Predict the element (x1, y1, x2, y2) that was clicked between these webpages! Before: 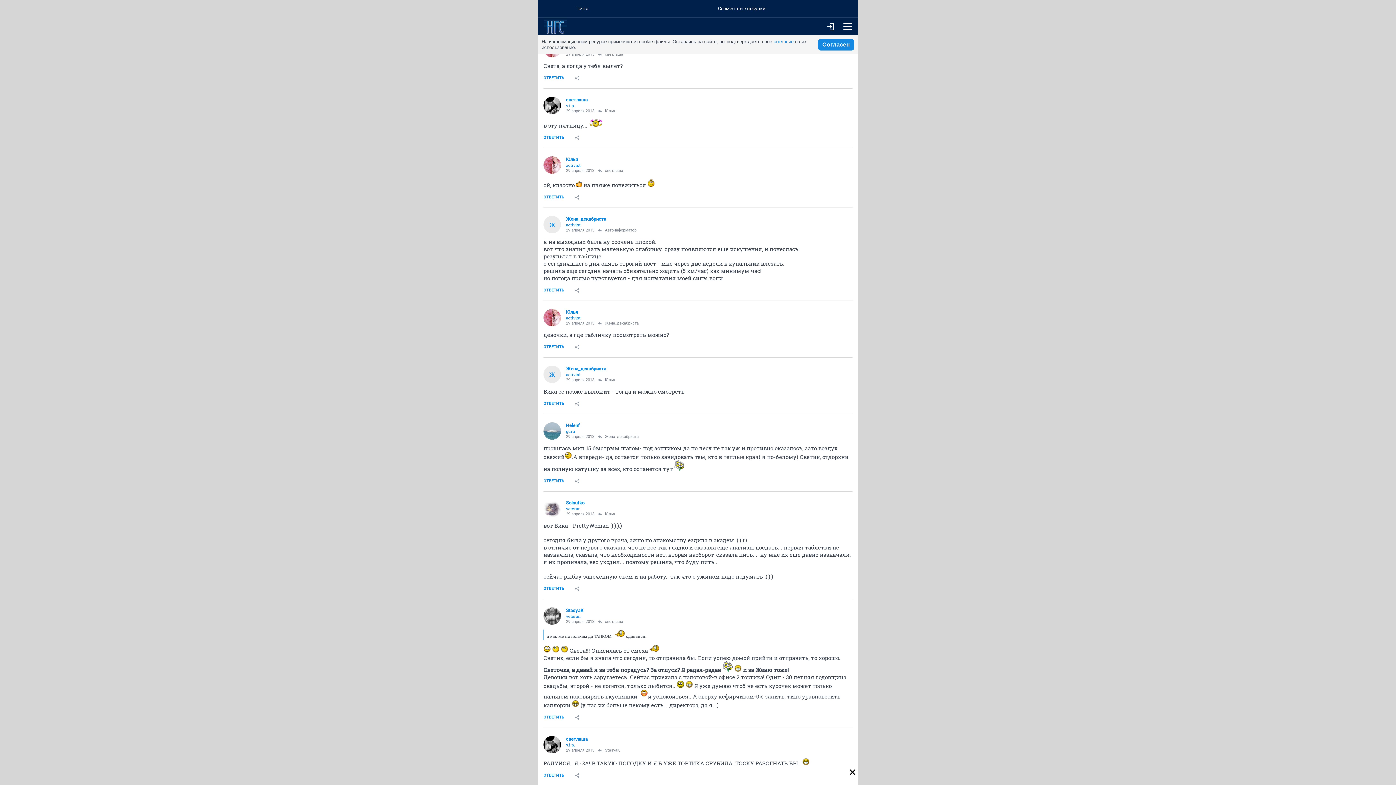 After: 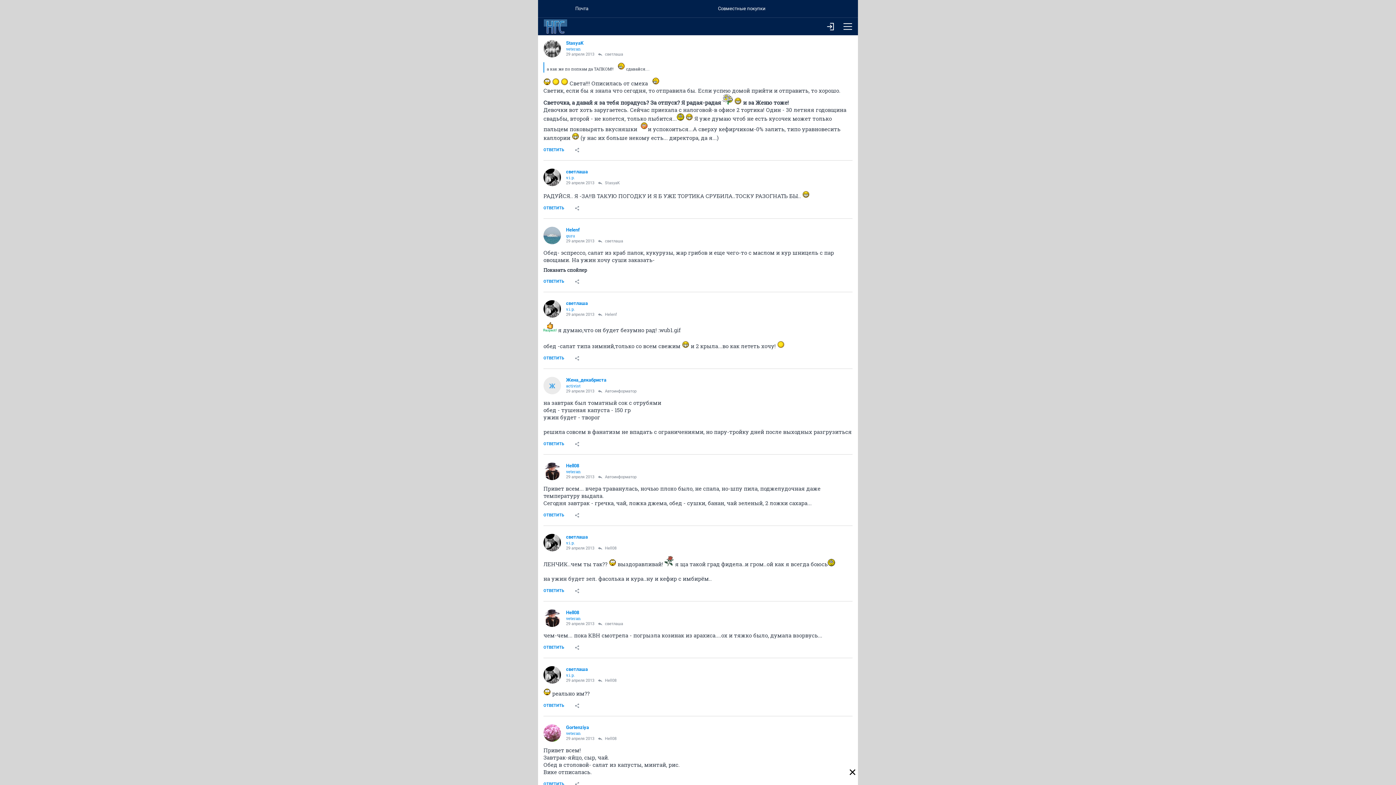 Action: bbox: (598, 748, 620, 753) label: StasyaK